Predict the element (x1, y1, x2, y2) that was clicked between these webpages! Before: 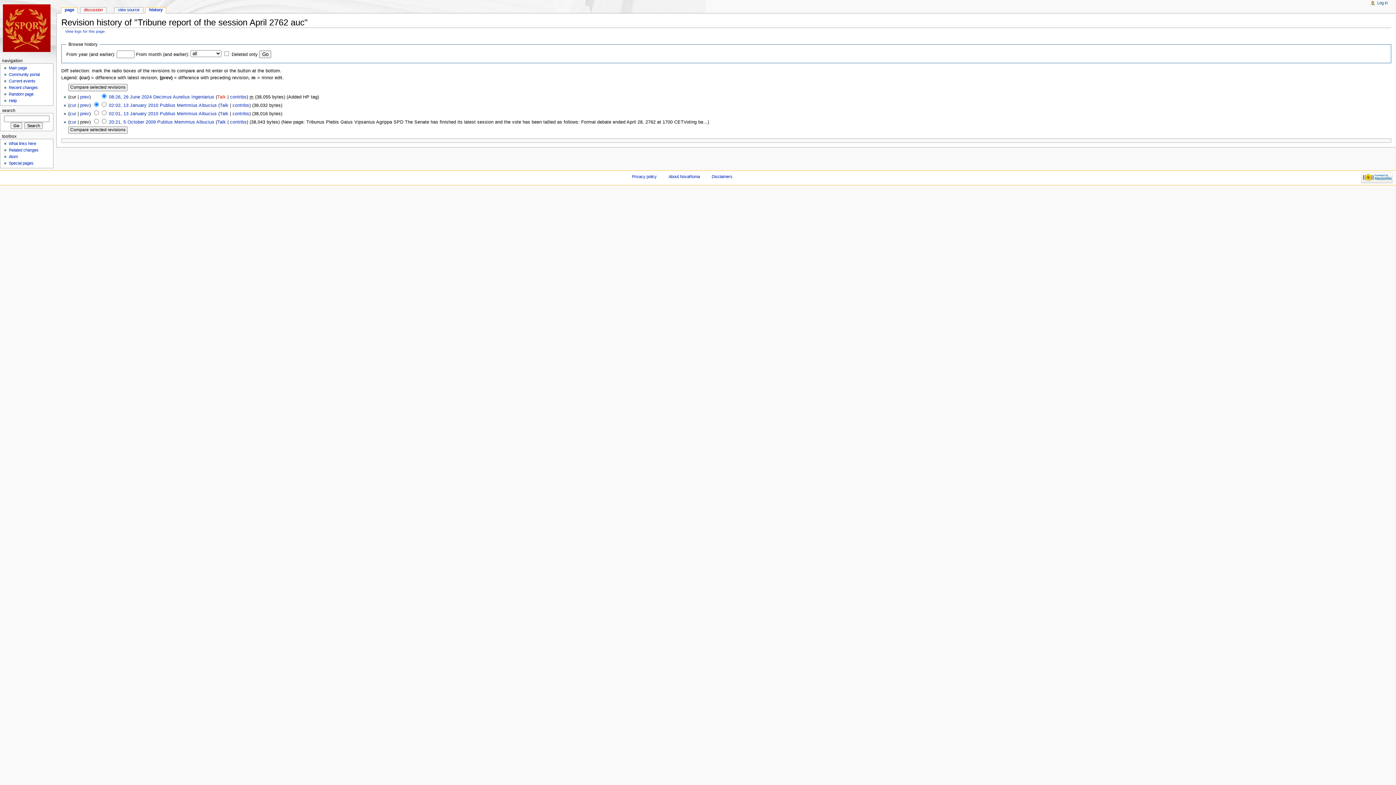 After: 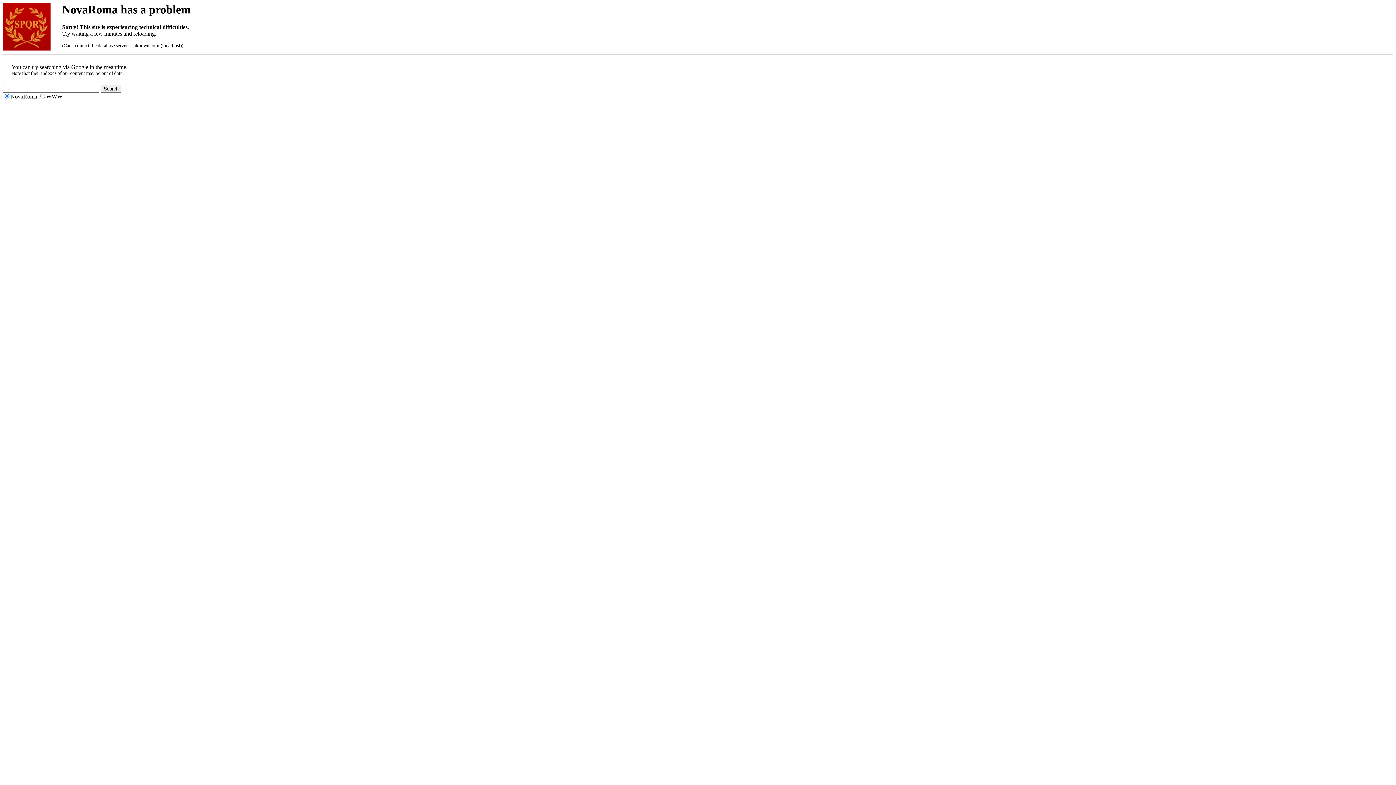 Action: label: Talk bbox: (219, 111, 228, 116)